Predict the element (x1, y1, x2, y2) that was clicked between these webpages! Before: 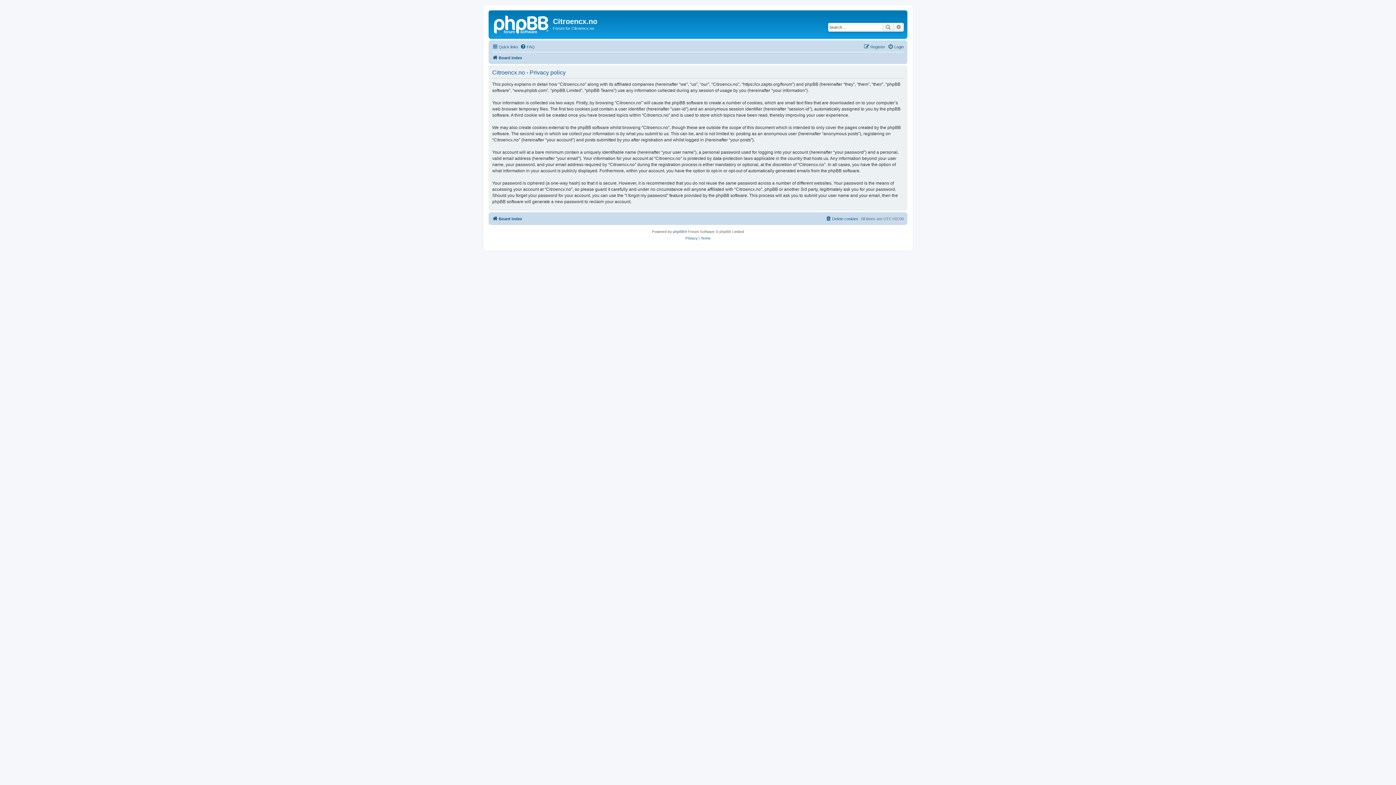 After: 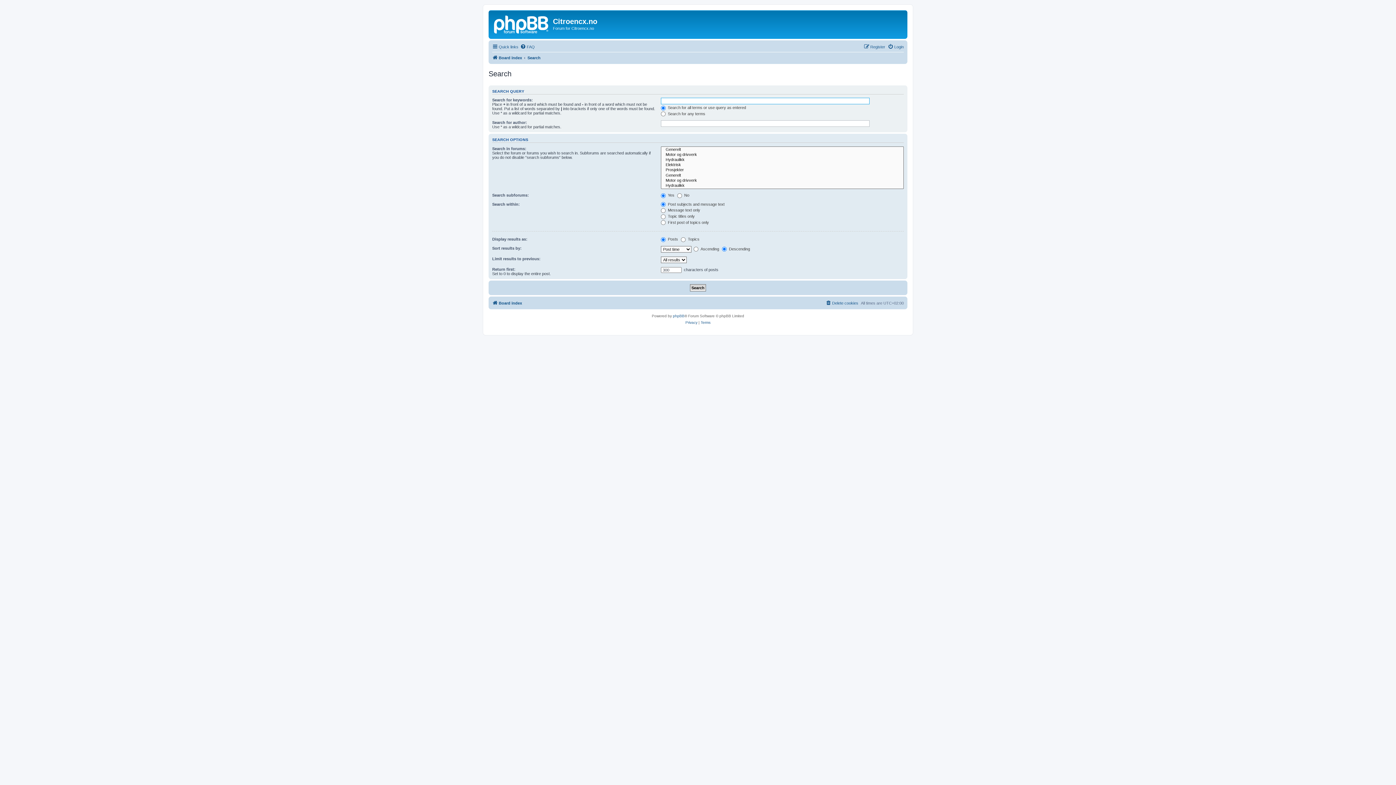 Action: label: Search bbox: (882, 22, 893, 31)